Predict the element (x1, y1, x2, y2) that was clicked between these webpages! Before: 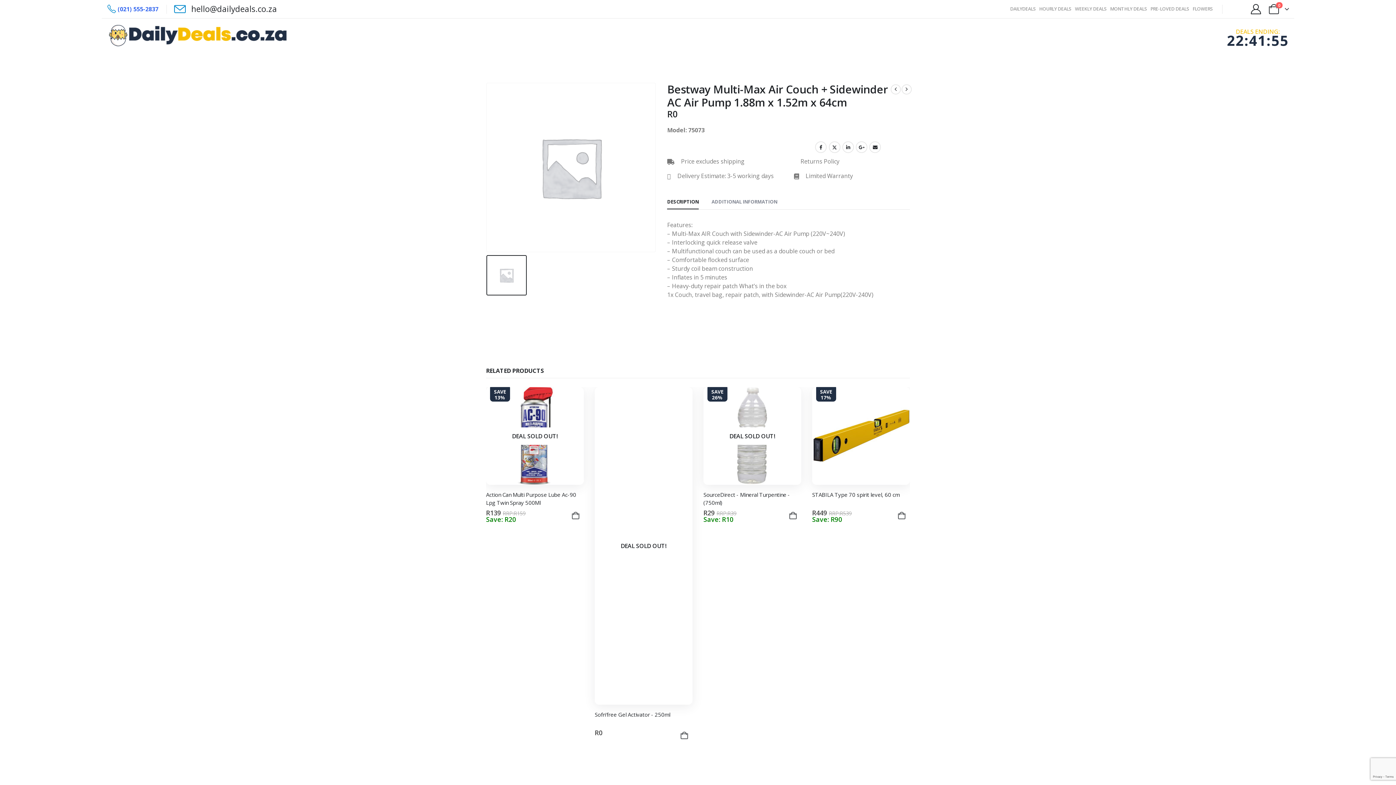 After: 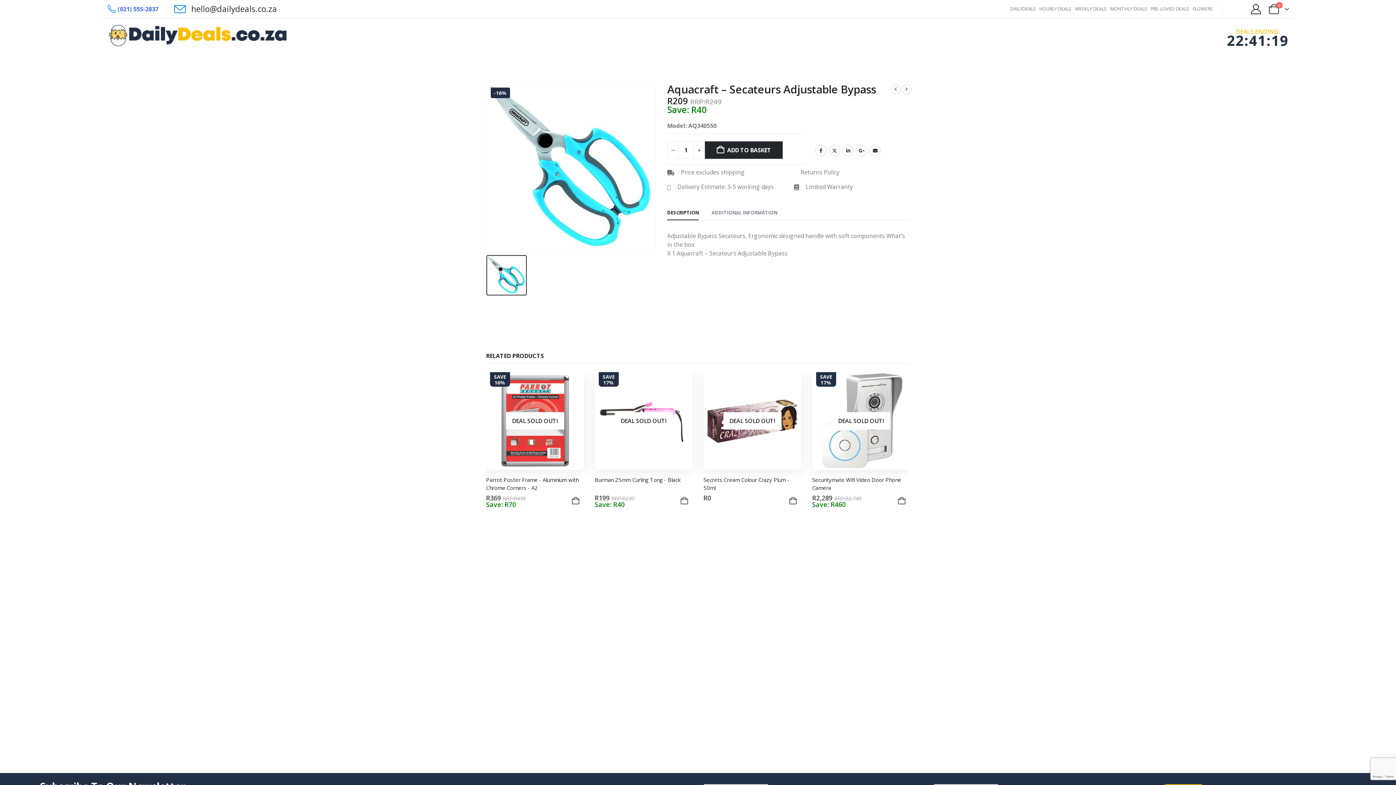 Action: bbox: (901, 84, 911, 94) label: next